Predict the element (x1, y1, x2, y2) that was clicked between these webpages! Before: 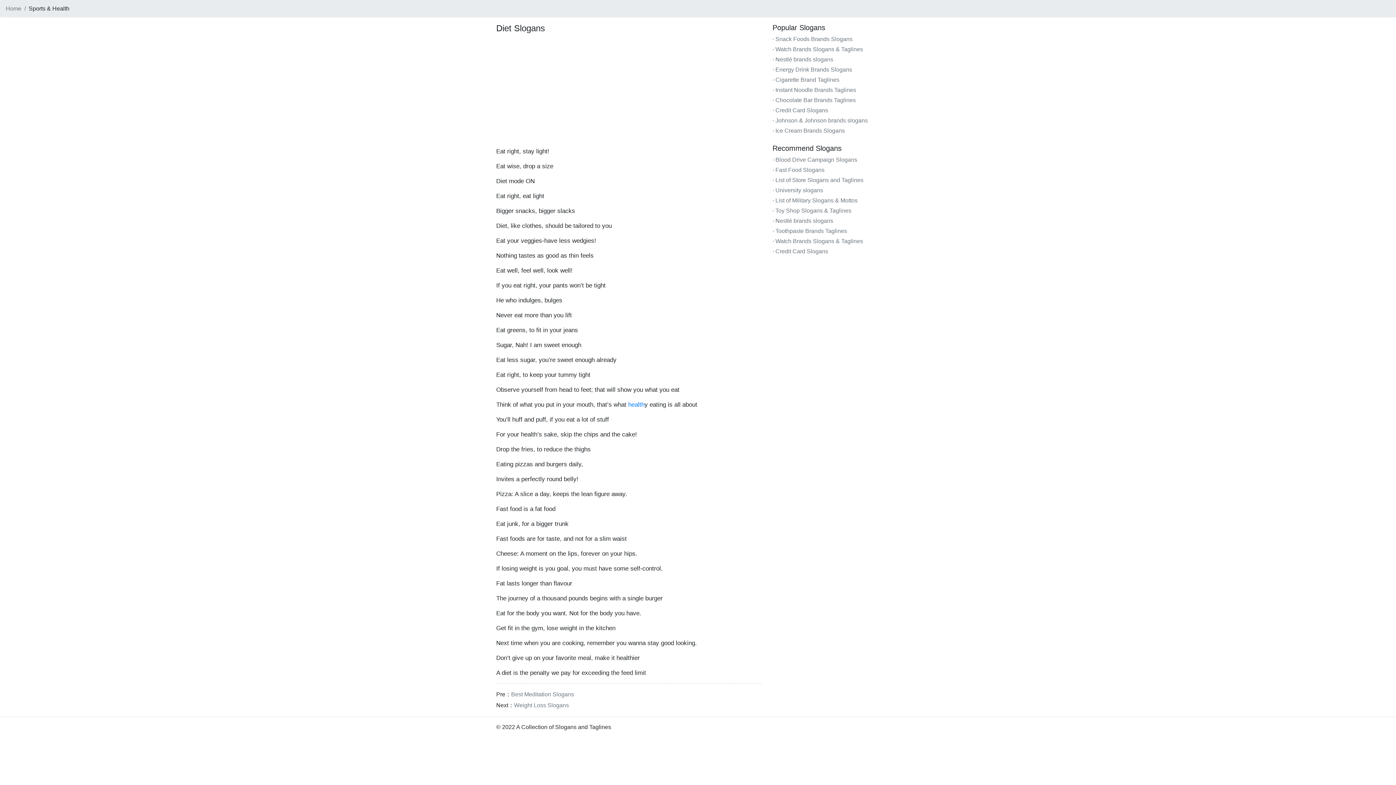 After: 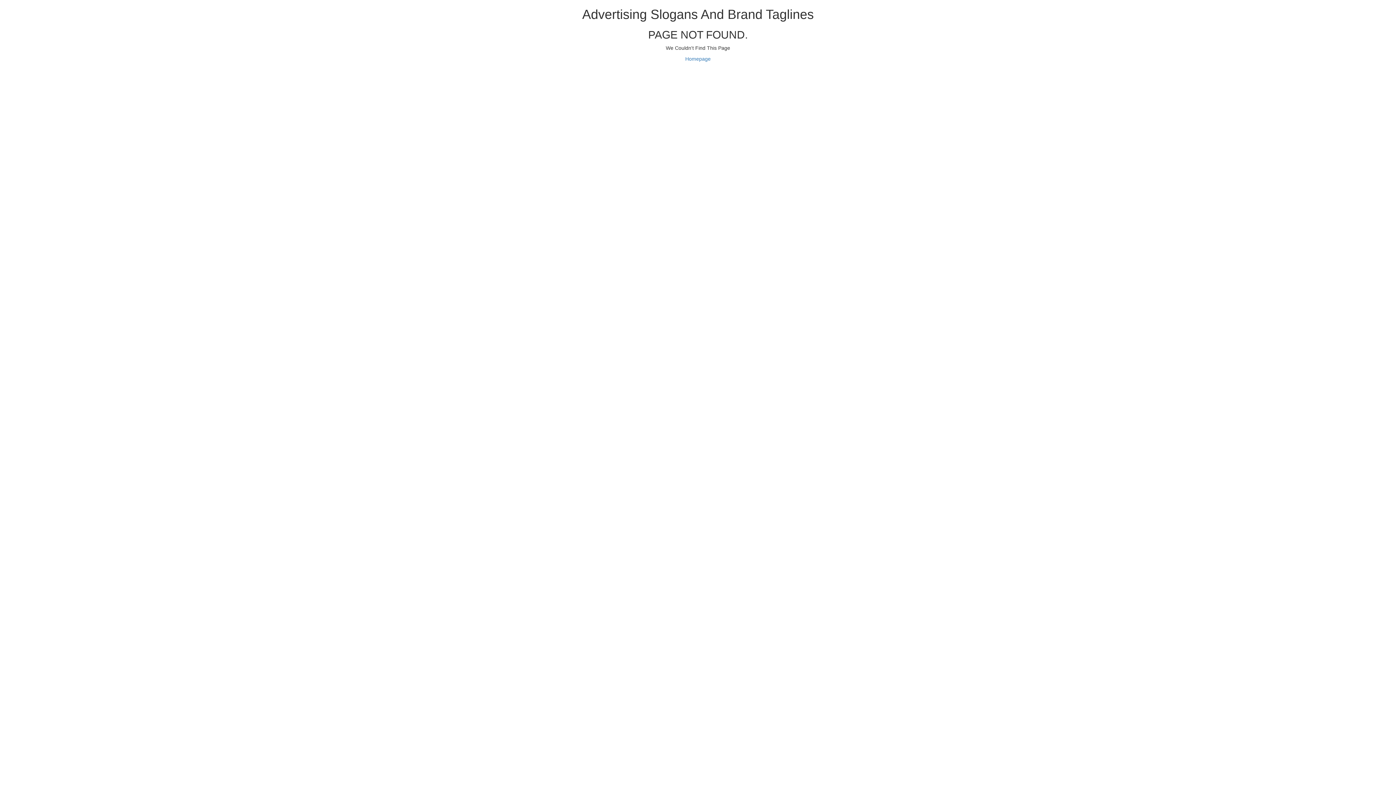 Action: bbox: (775, 46, 863, 52) label: Watch Brands Slogans & Taglines